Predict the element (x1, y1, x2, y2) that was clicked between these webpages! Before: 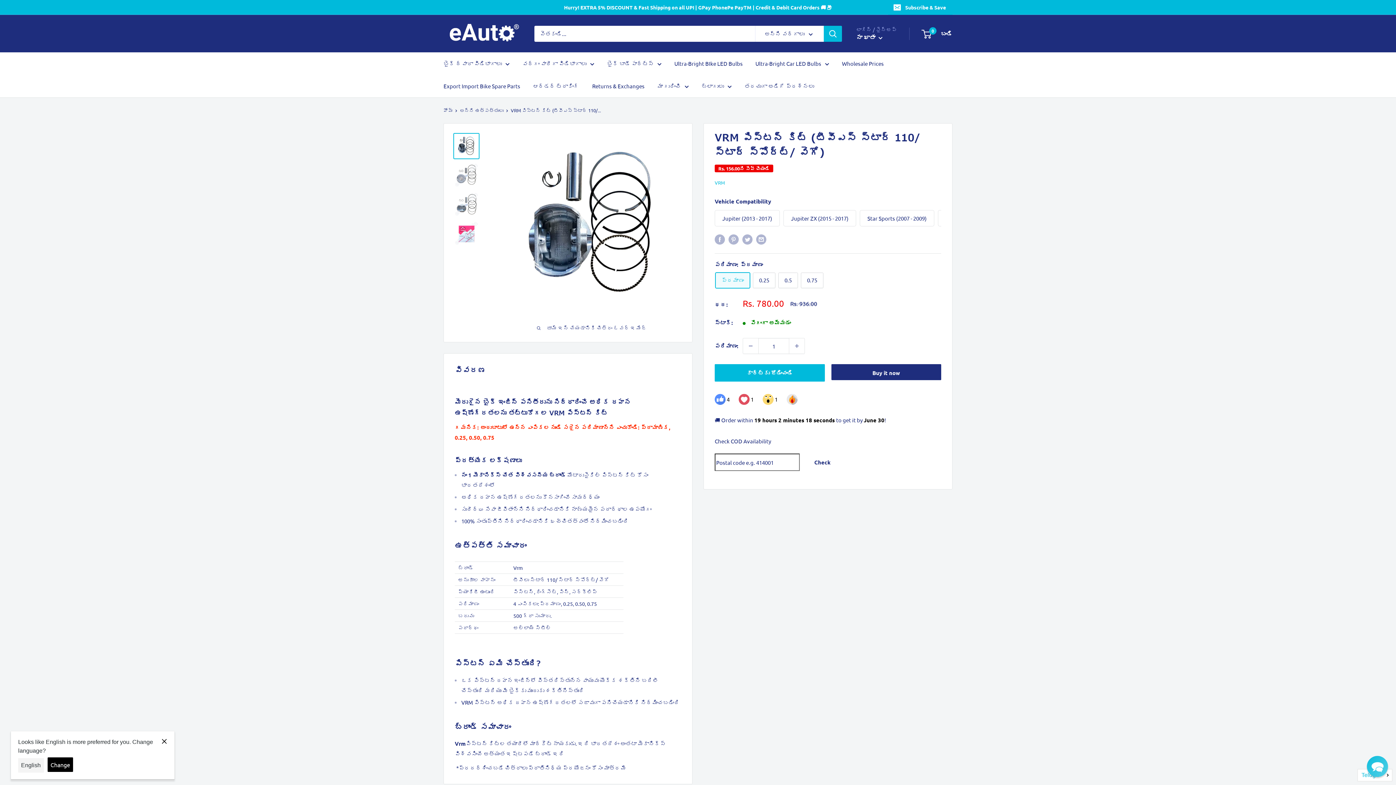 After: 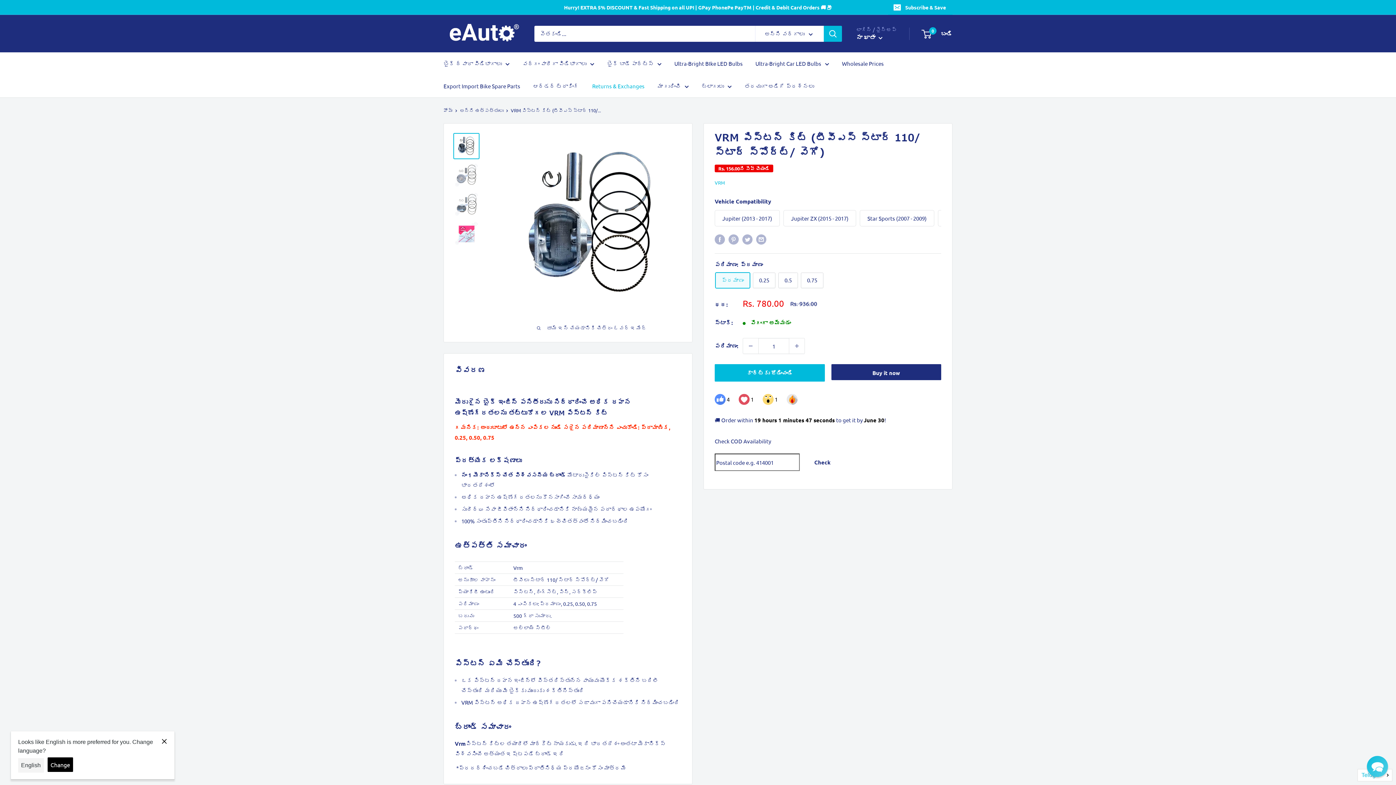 Action: label: Returns & Exchanges bbox: (592, 81, 644, 91)